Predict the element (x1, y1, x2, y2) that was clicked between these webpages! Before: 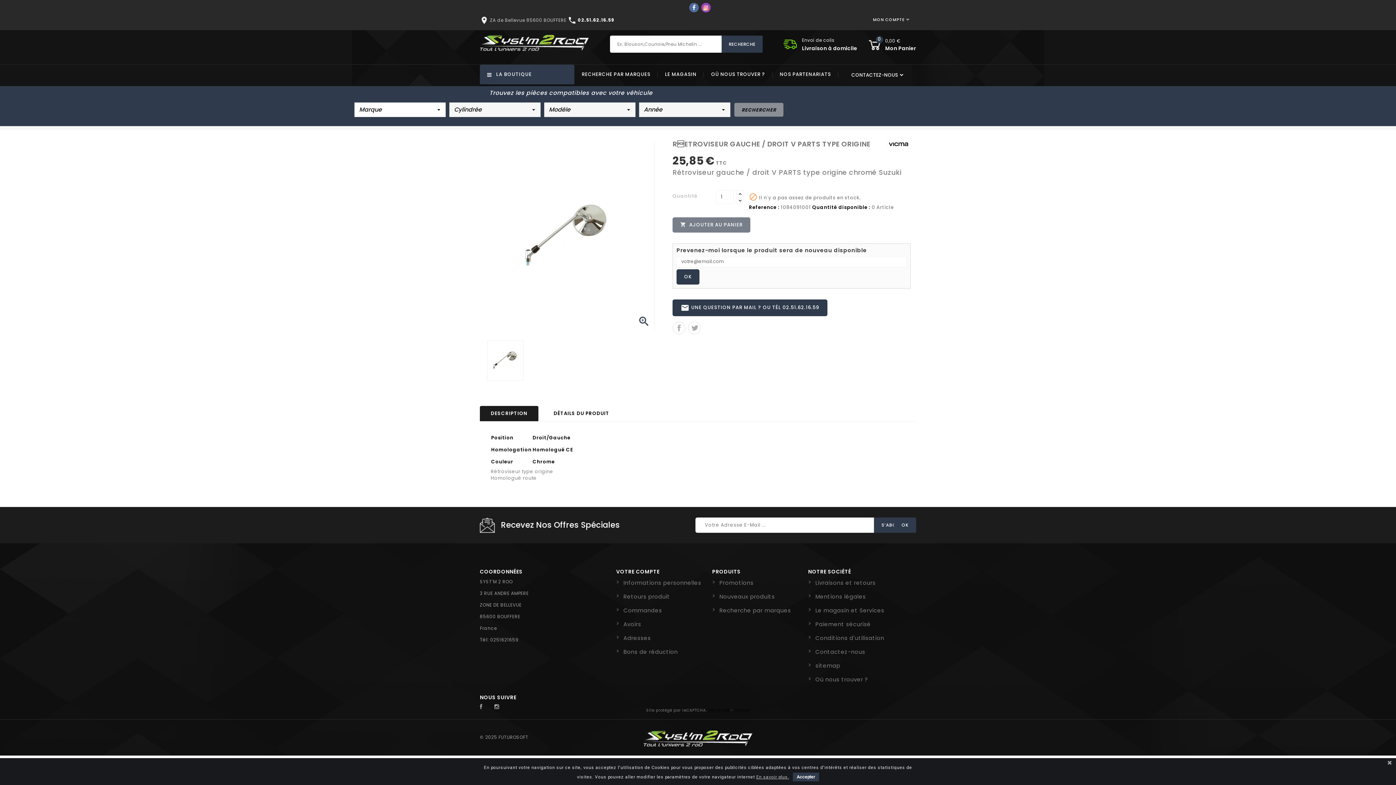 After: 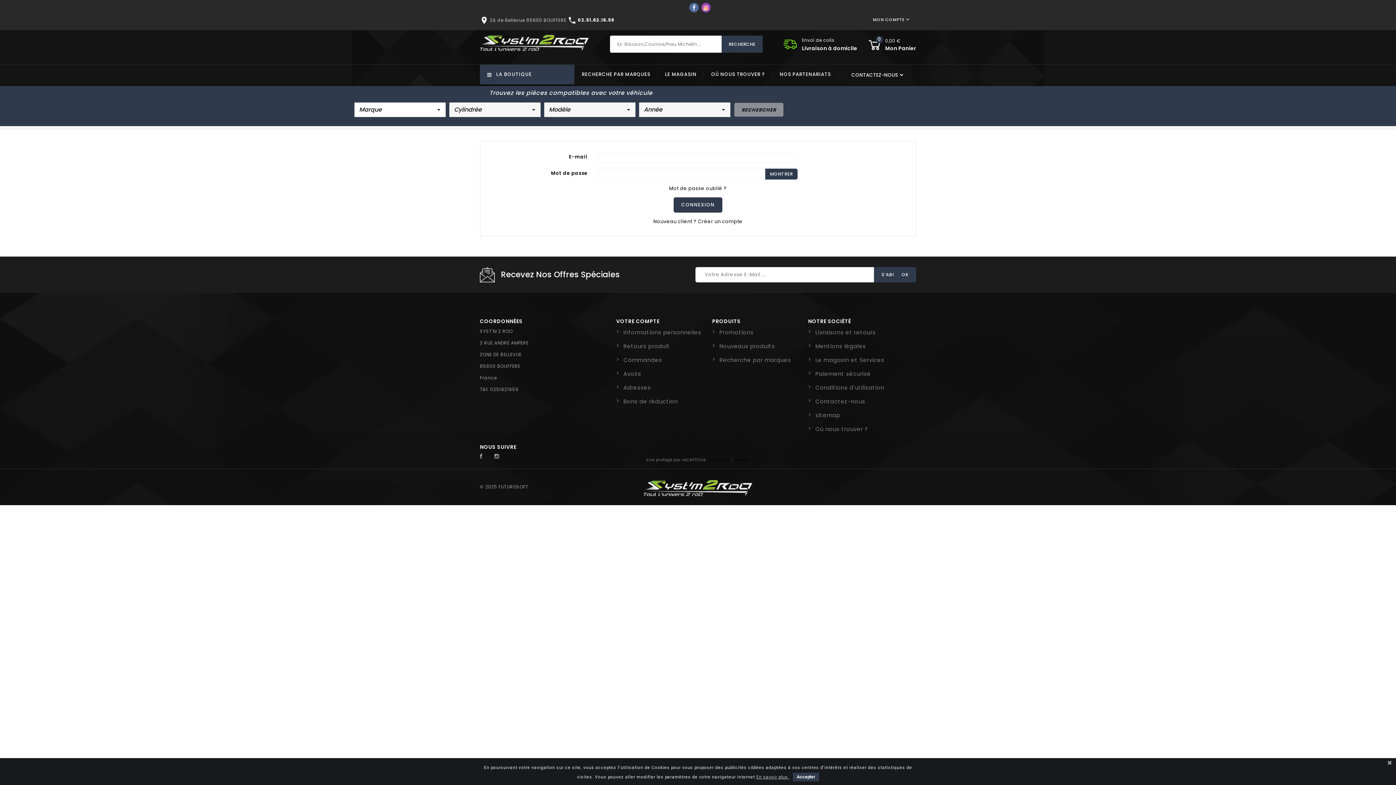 Action: label: Avoirs bbox: (616, 620, 641, 628)